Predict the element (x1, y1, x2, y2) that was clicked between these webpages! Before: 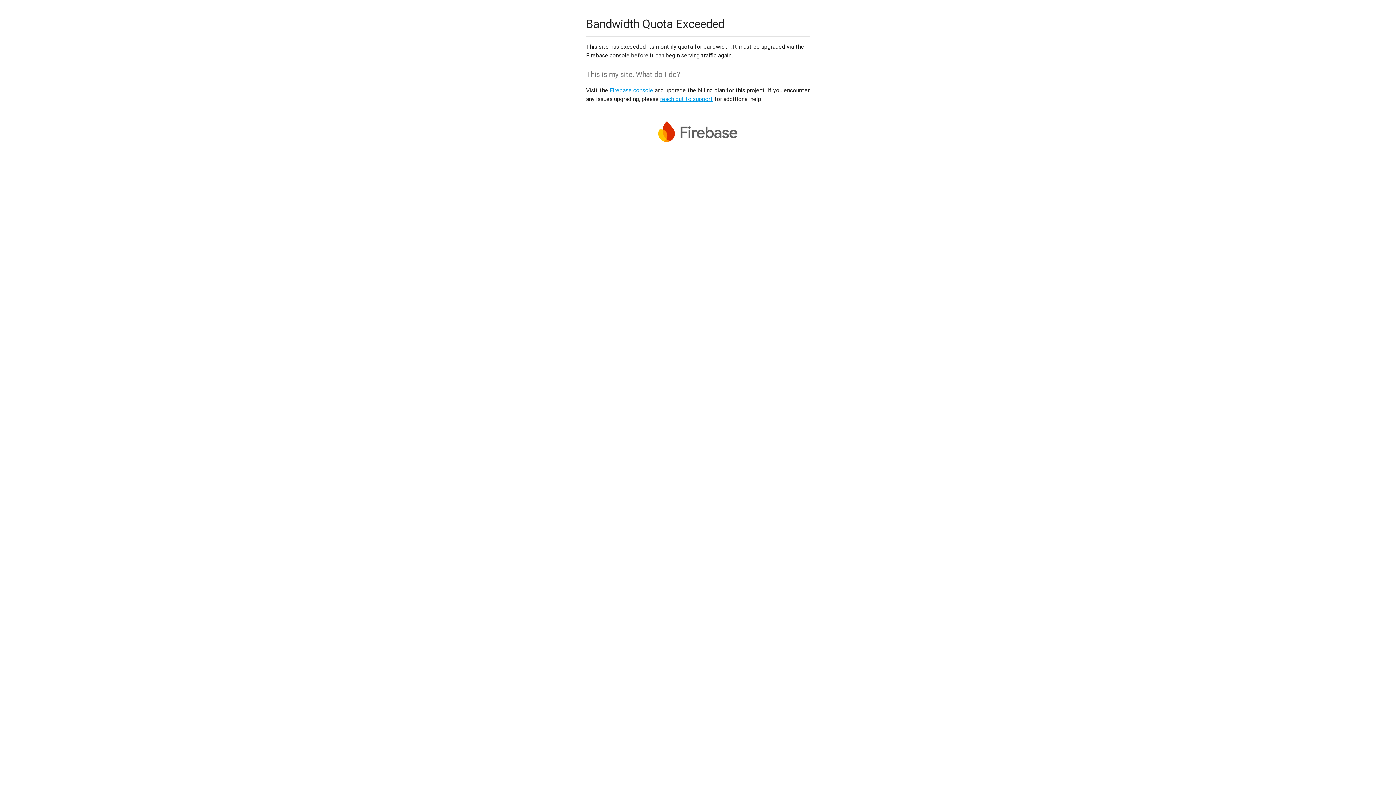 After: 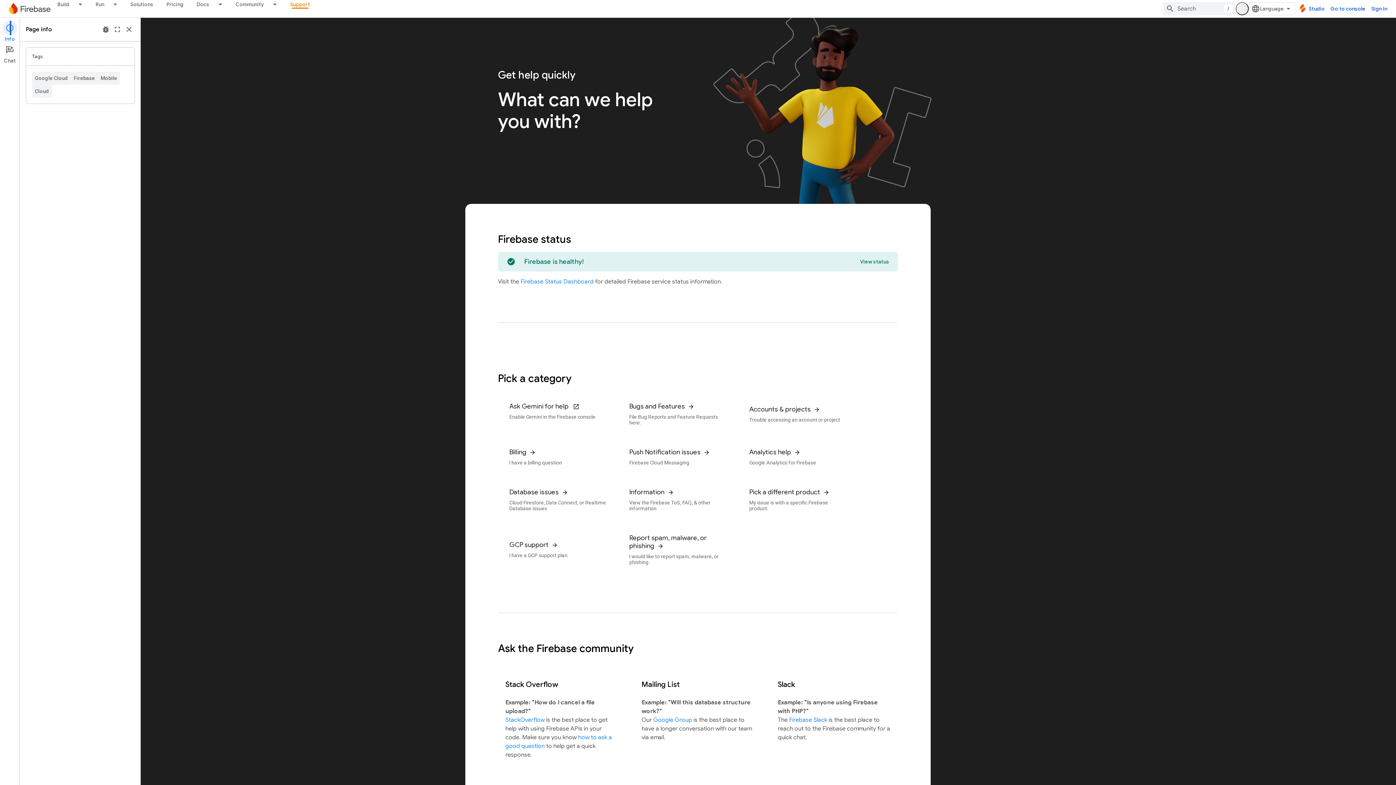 Action: bbox: (660, 95, 713, 102) label: reach out to support